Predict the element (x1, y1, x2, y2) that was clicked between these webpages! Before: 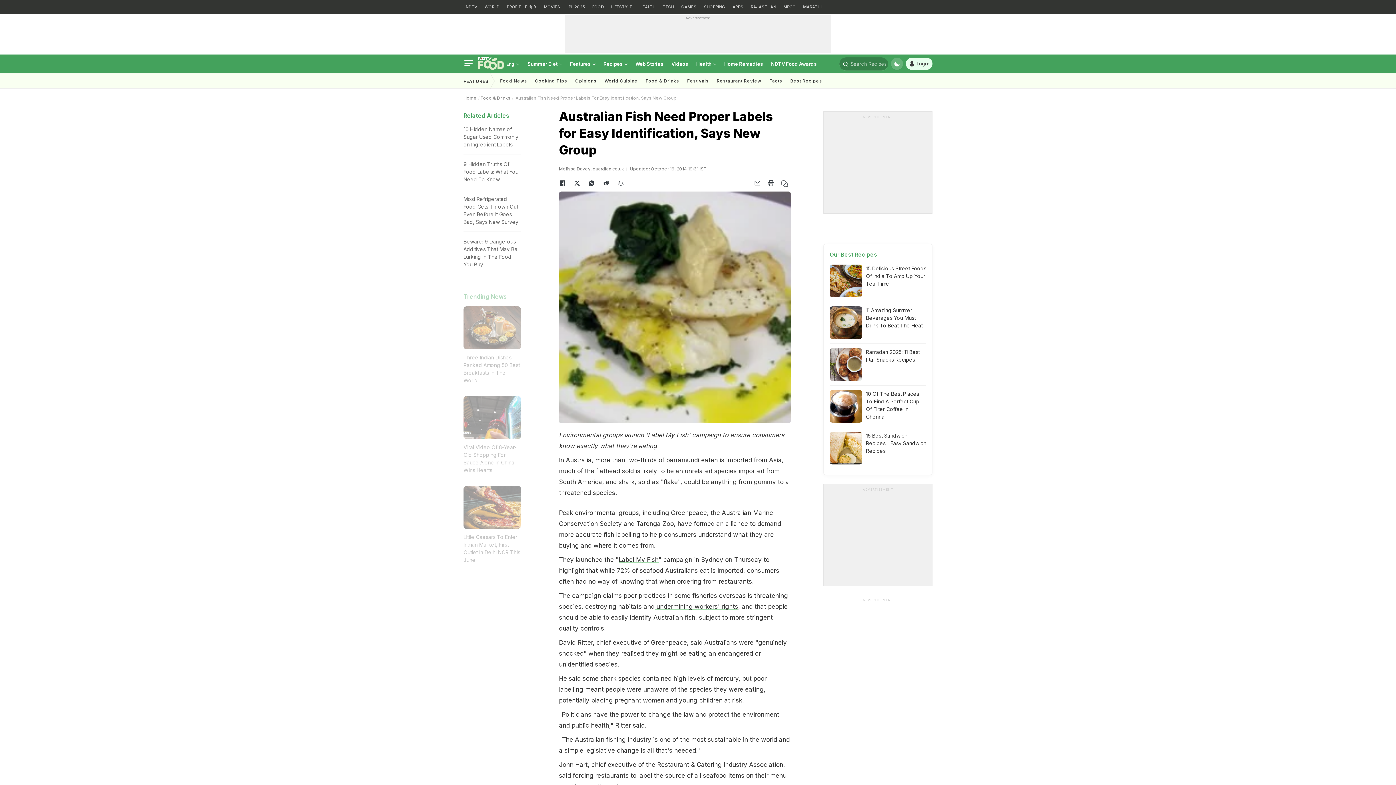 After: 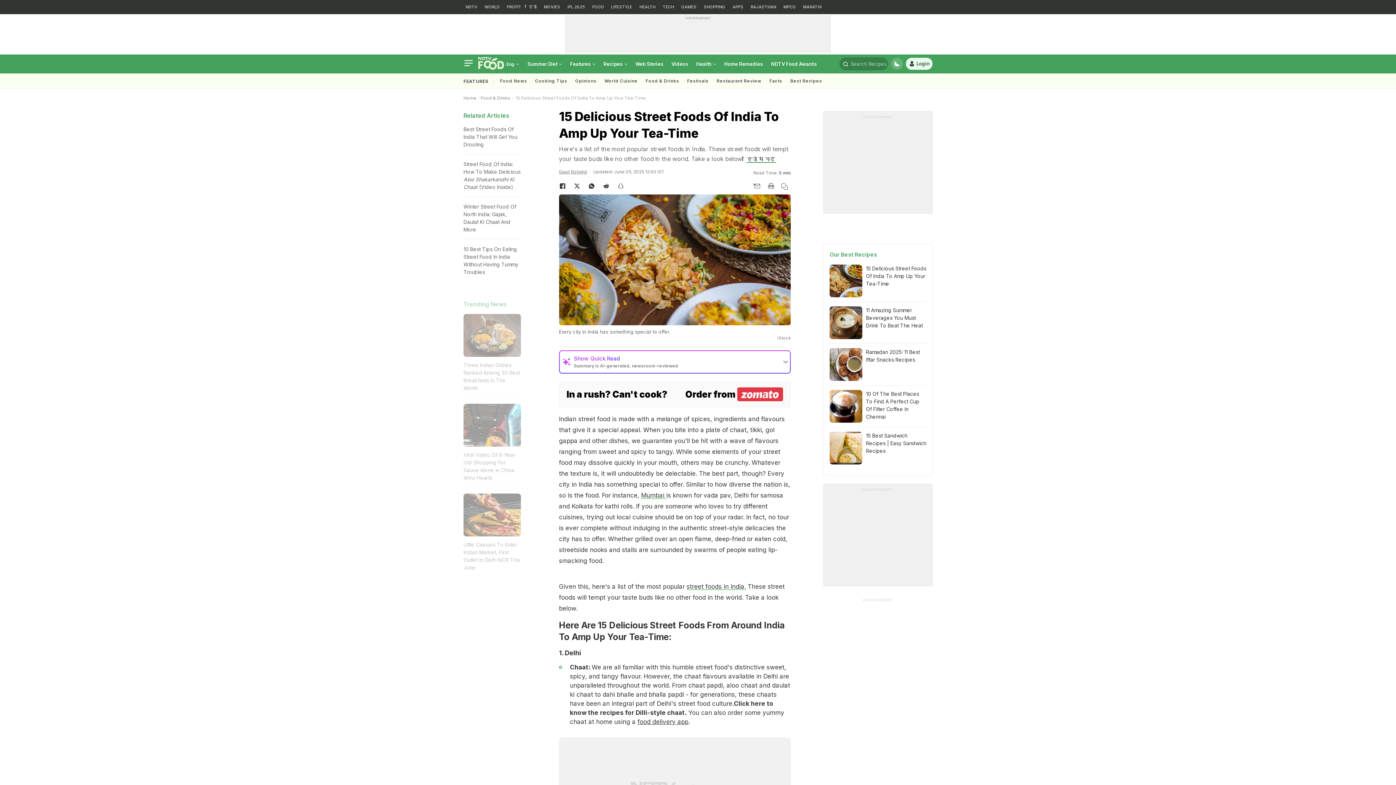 Action: bbox: (829, 264, 862, 297)